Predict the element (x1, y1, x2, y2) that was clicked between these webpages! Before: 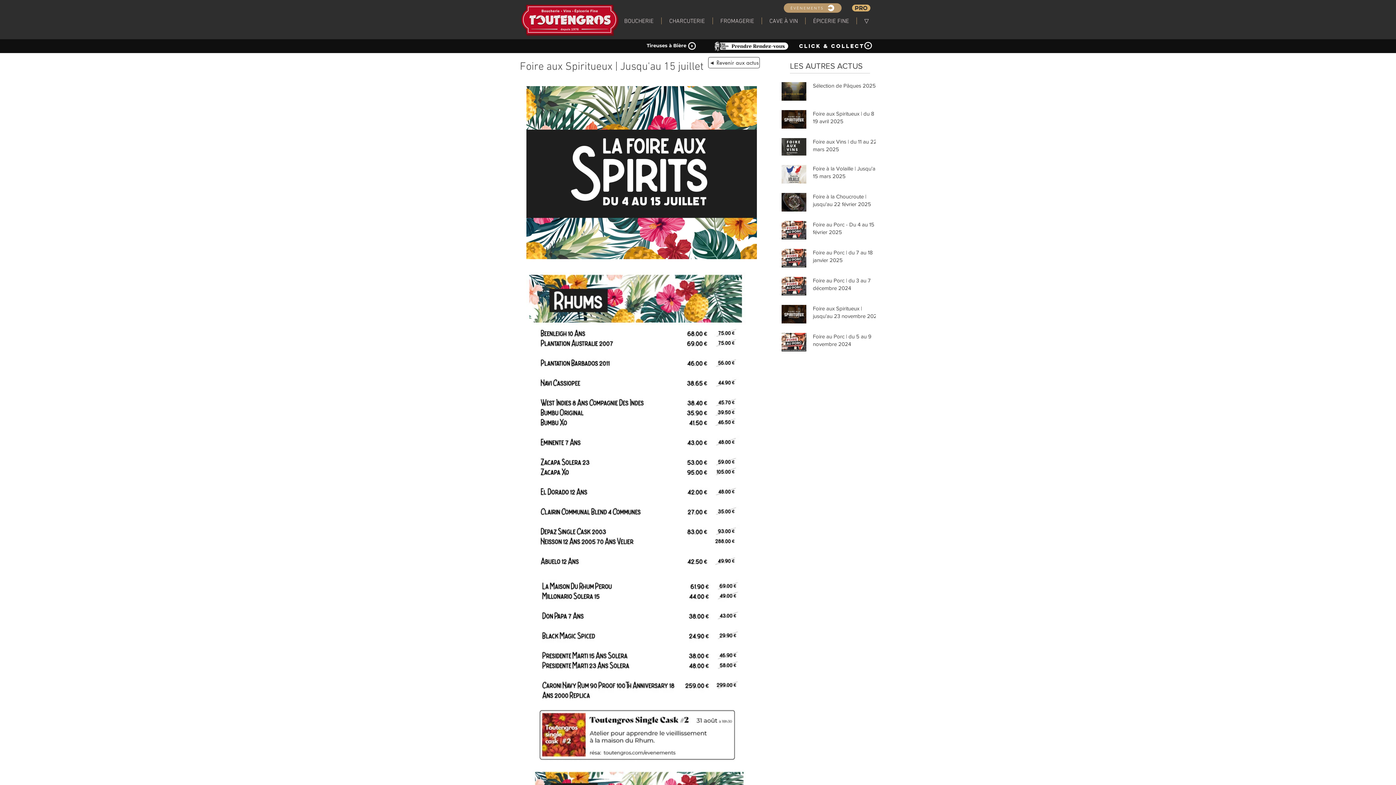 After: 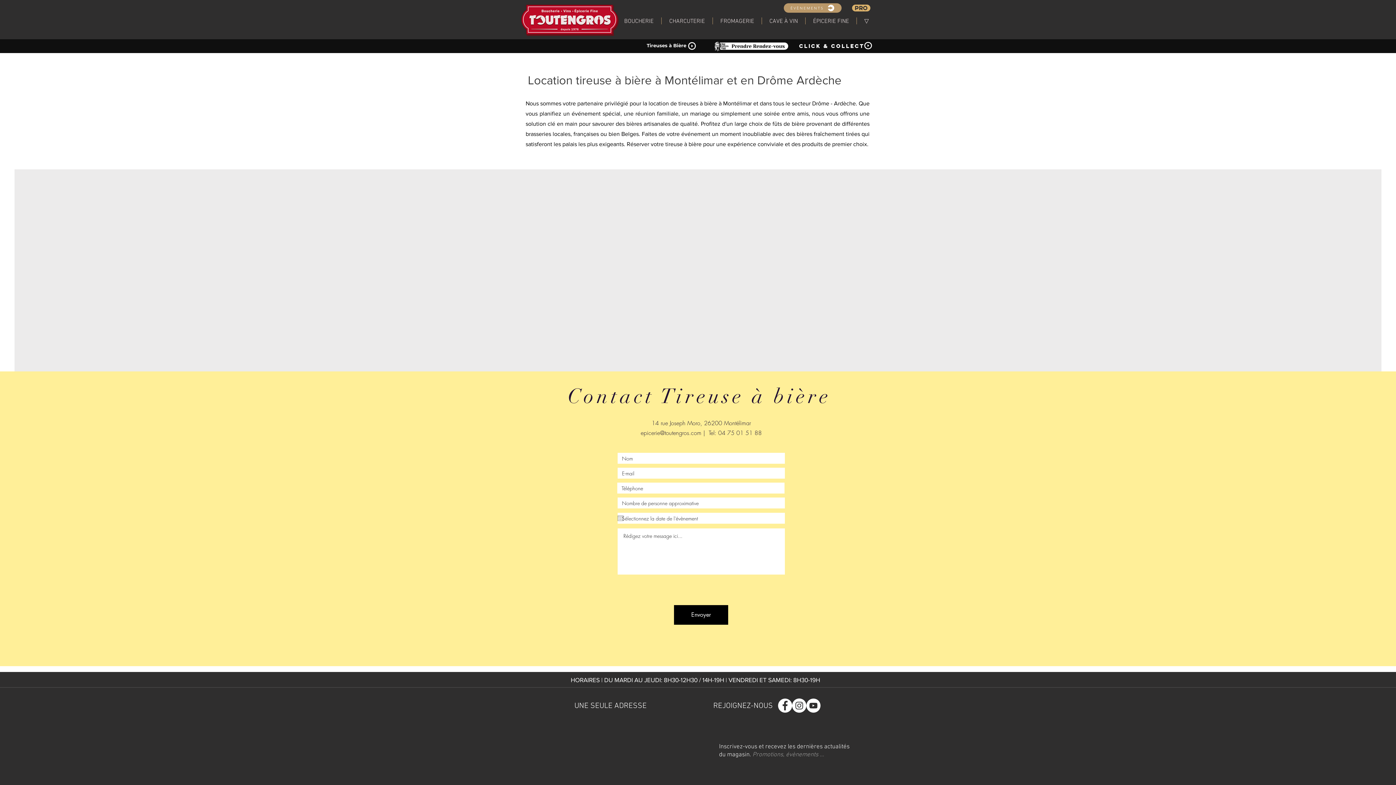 Action: label: Tireuses à Bière bbox: (646, 42, 686, 48)